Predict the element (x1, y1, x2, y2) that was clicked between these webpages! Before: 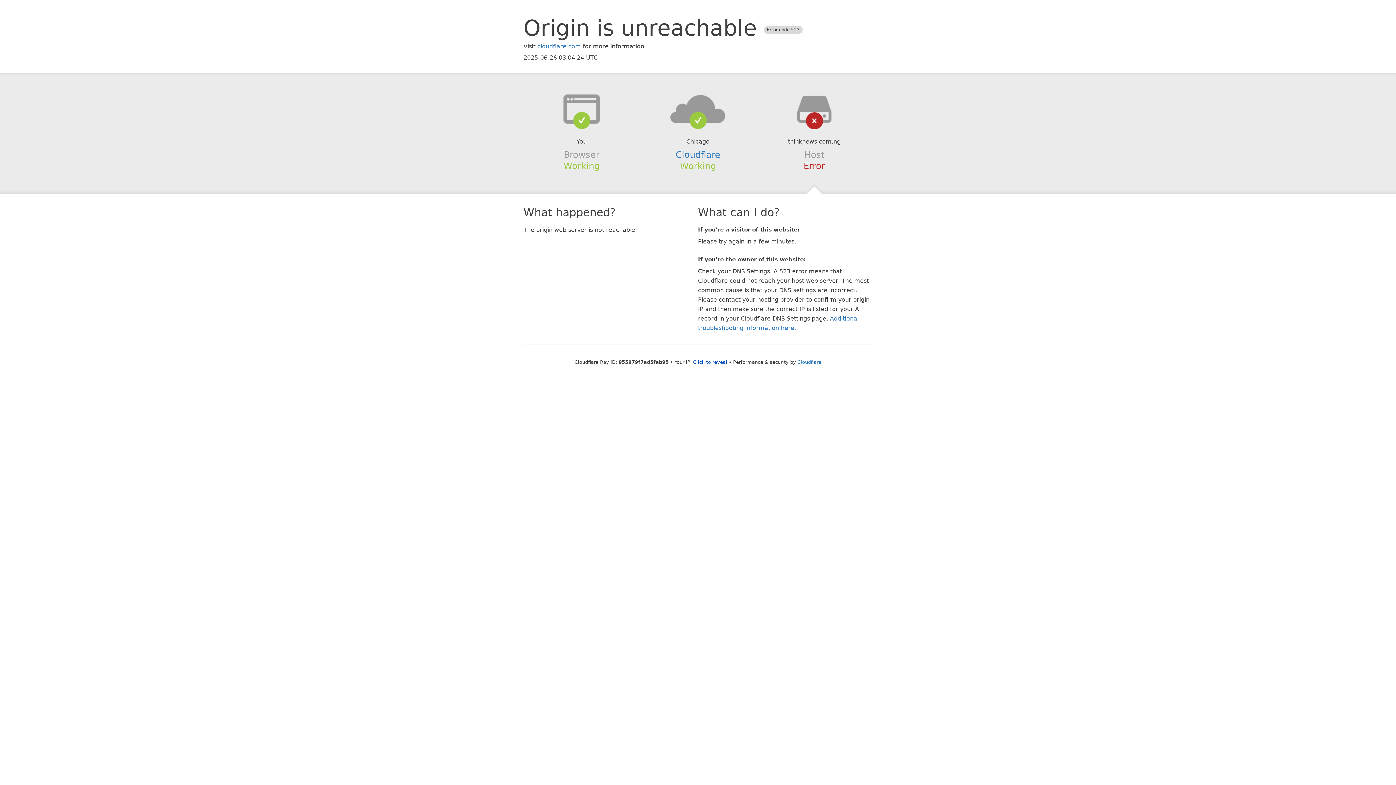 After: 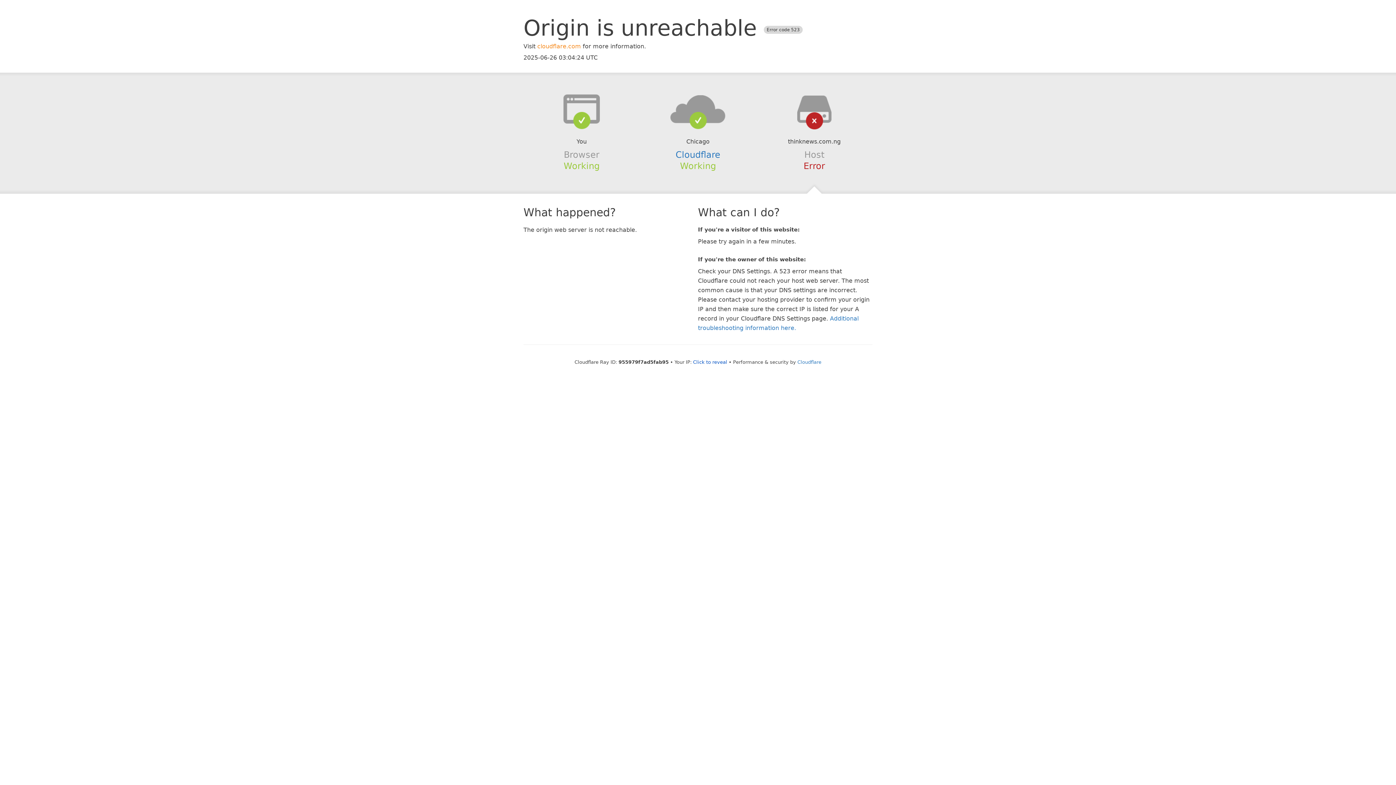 Action: bbox: (537, 42, 581, 49) label: cloudflare.com